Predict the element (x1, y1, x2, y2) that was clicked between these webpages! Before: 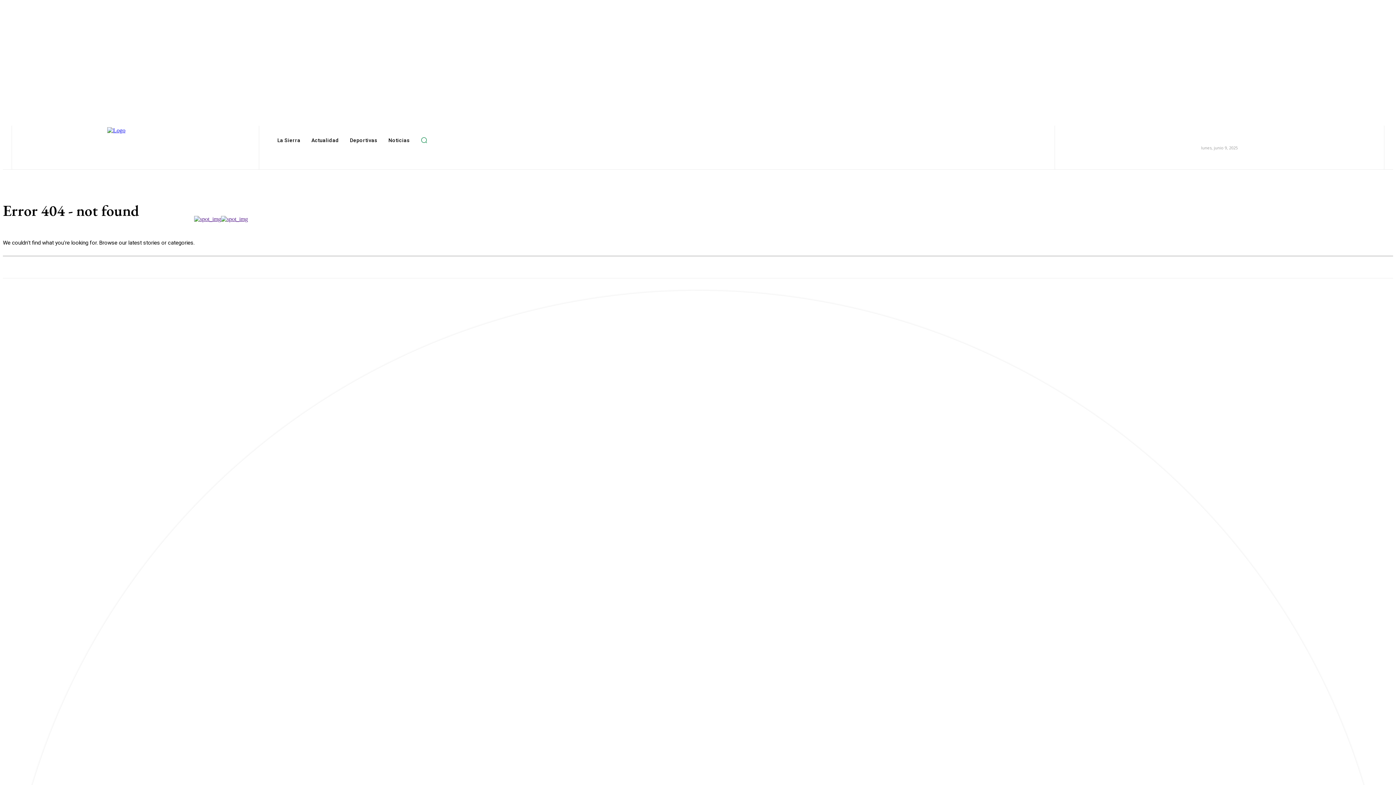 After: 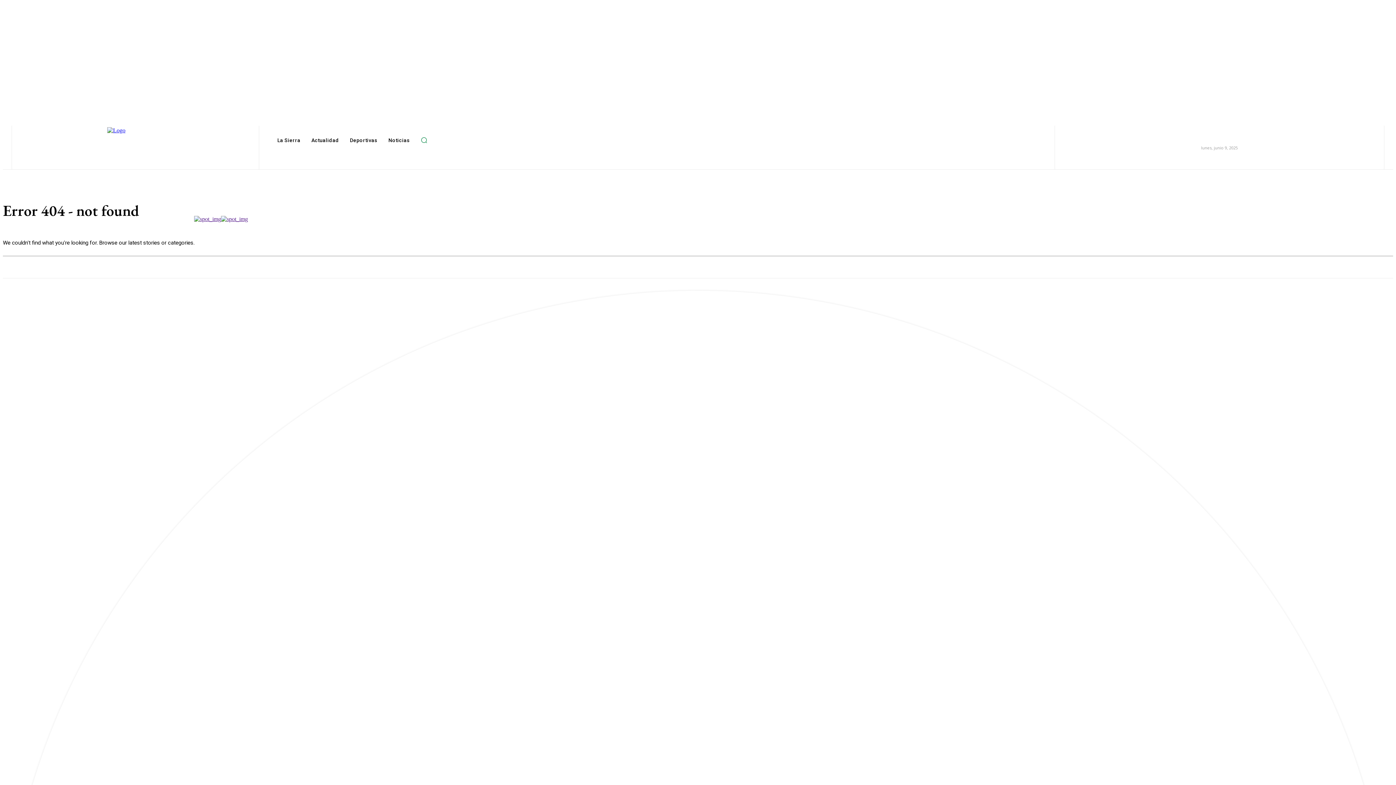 Action: bbox: (194, 216, 221, 222)